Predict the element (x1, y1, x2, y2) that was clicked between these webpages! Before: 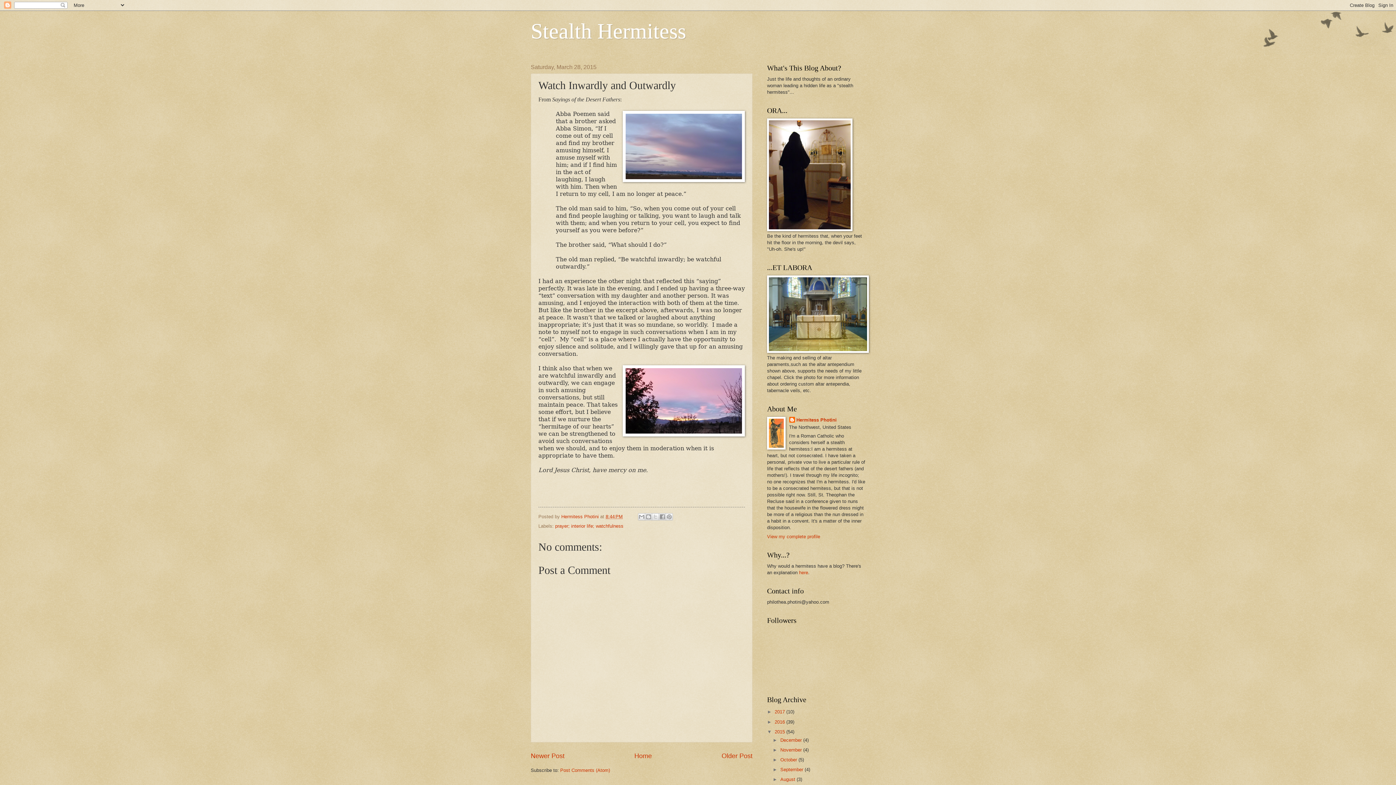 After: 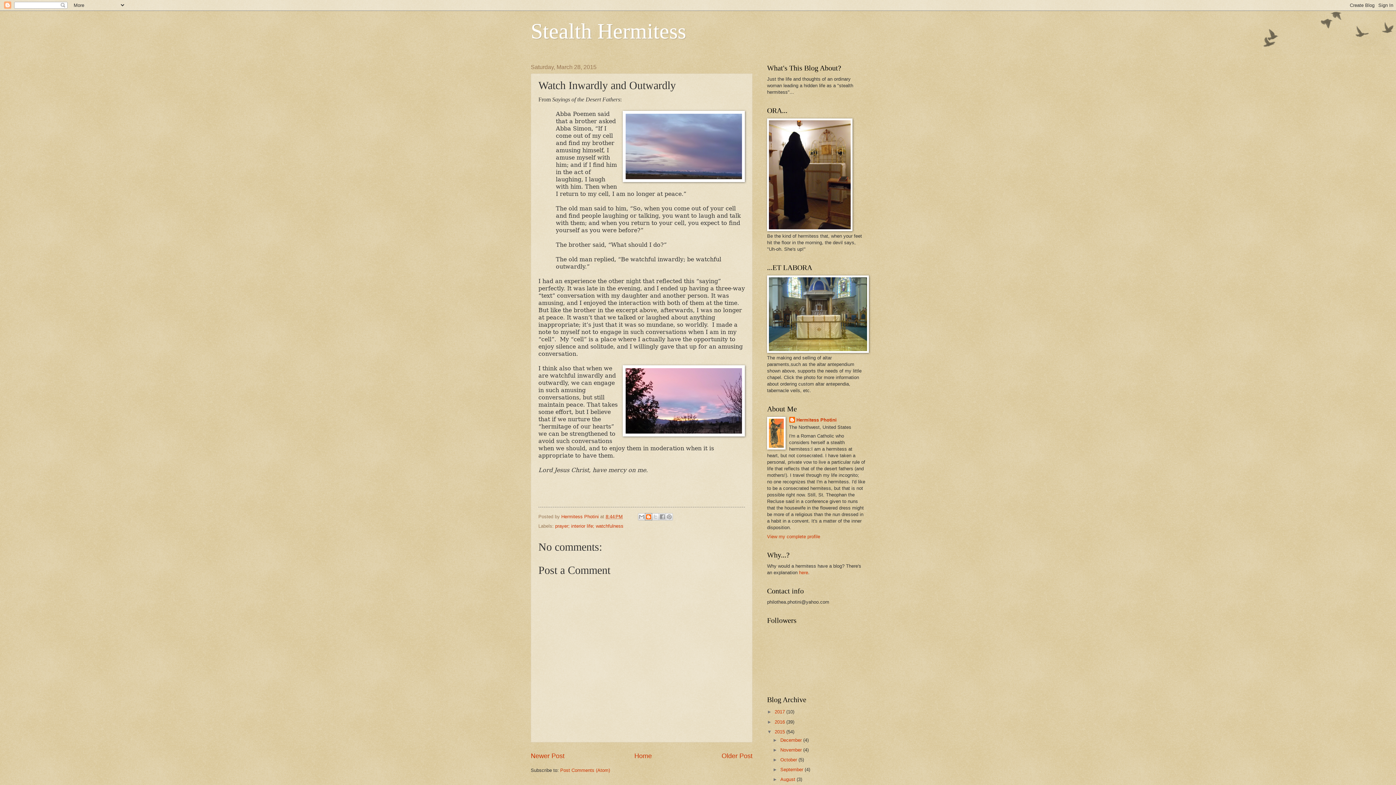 Action: bbox: (644, 513, 652, 520) label: BlogThis!